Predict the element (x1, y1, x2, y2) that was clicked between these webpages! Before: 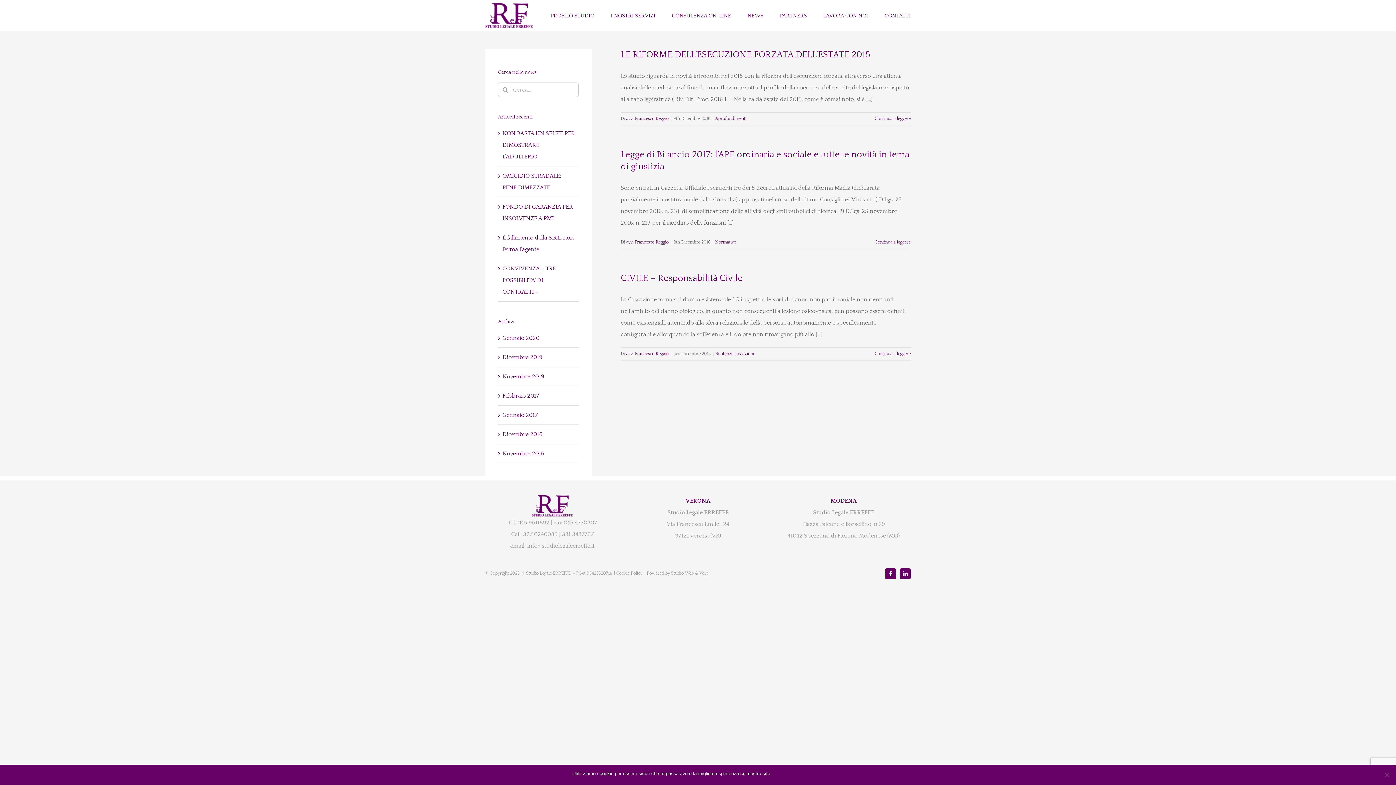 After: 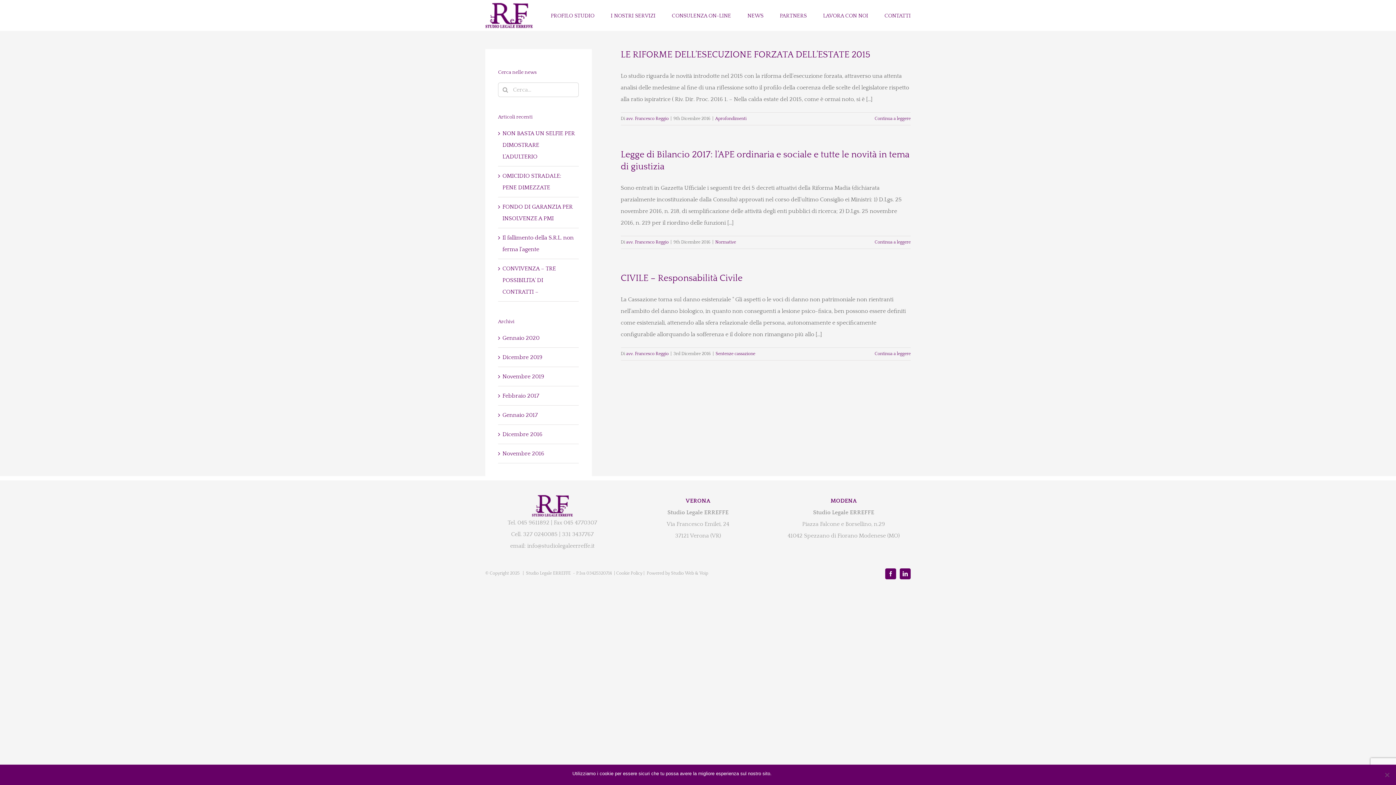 Action: bbox: (502, 431, 542, 437) label: Dicembre 2016